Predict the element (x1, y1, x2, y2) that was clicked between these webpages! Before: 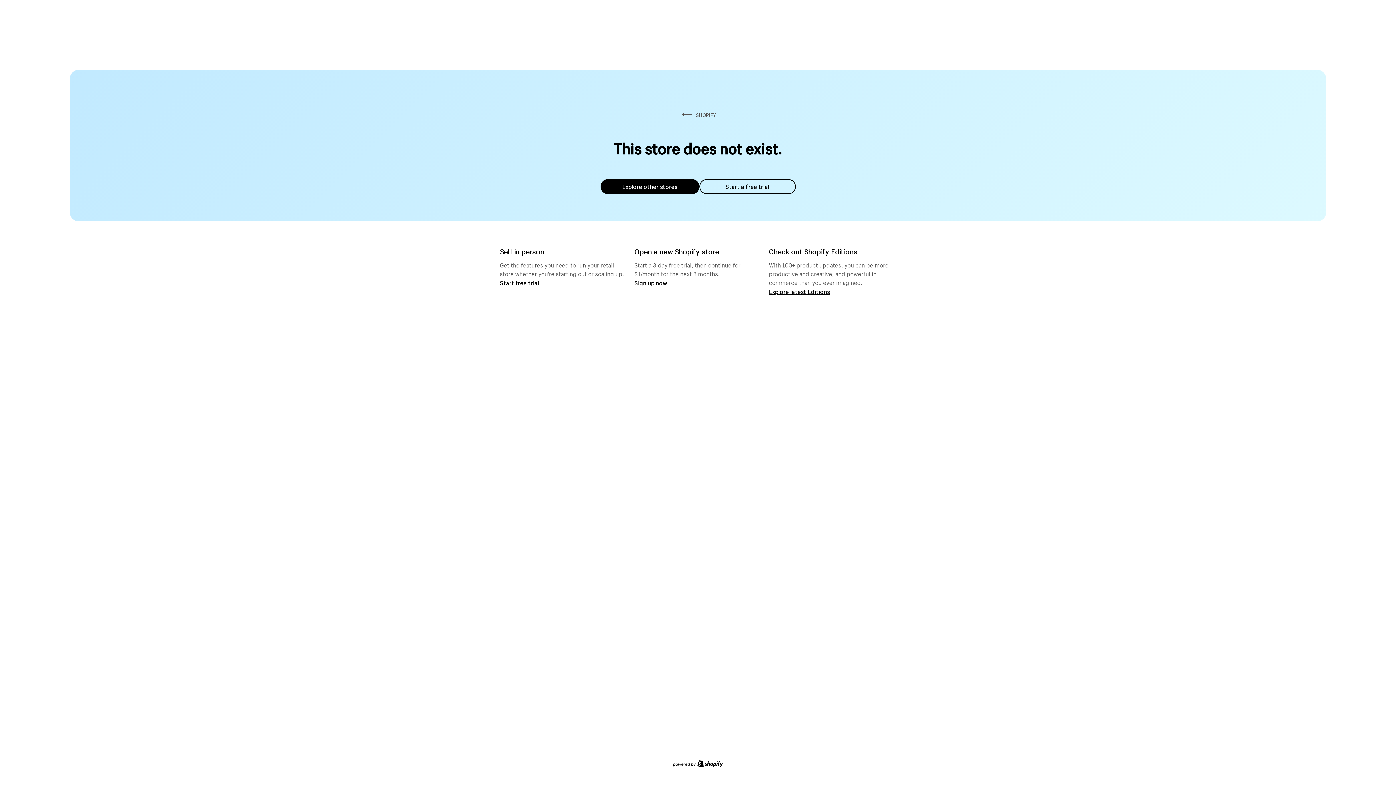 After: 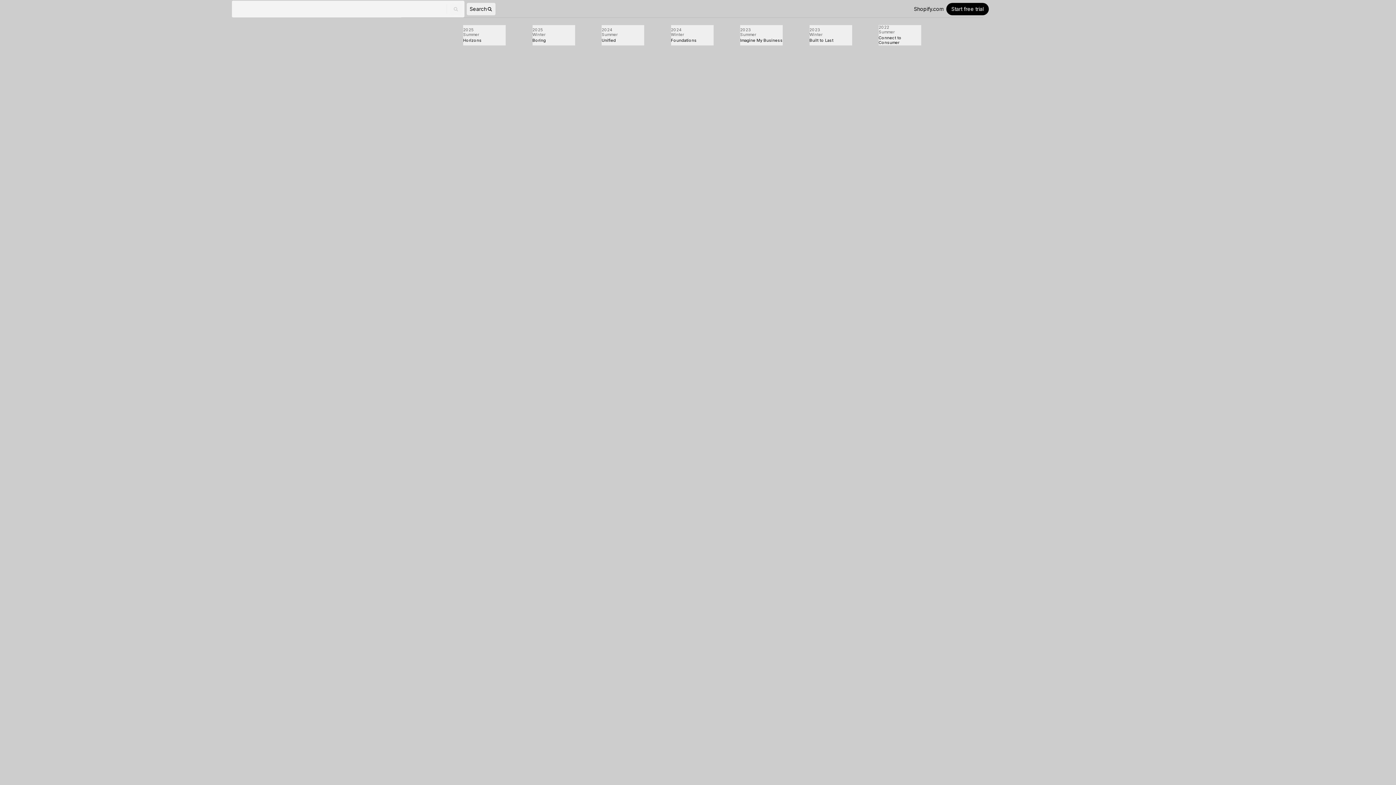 Action: label: Explore latest Editions bbox: (769, 287, 830, 295)